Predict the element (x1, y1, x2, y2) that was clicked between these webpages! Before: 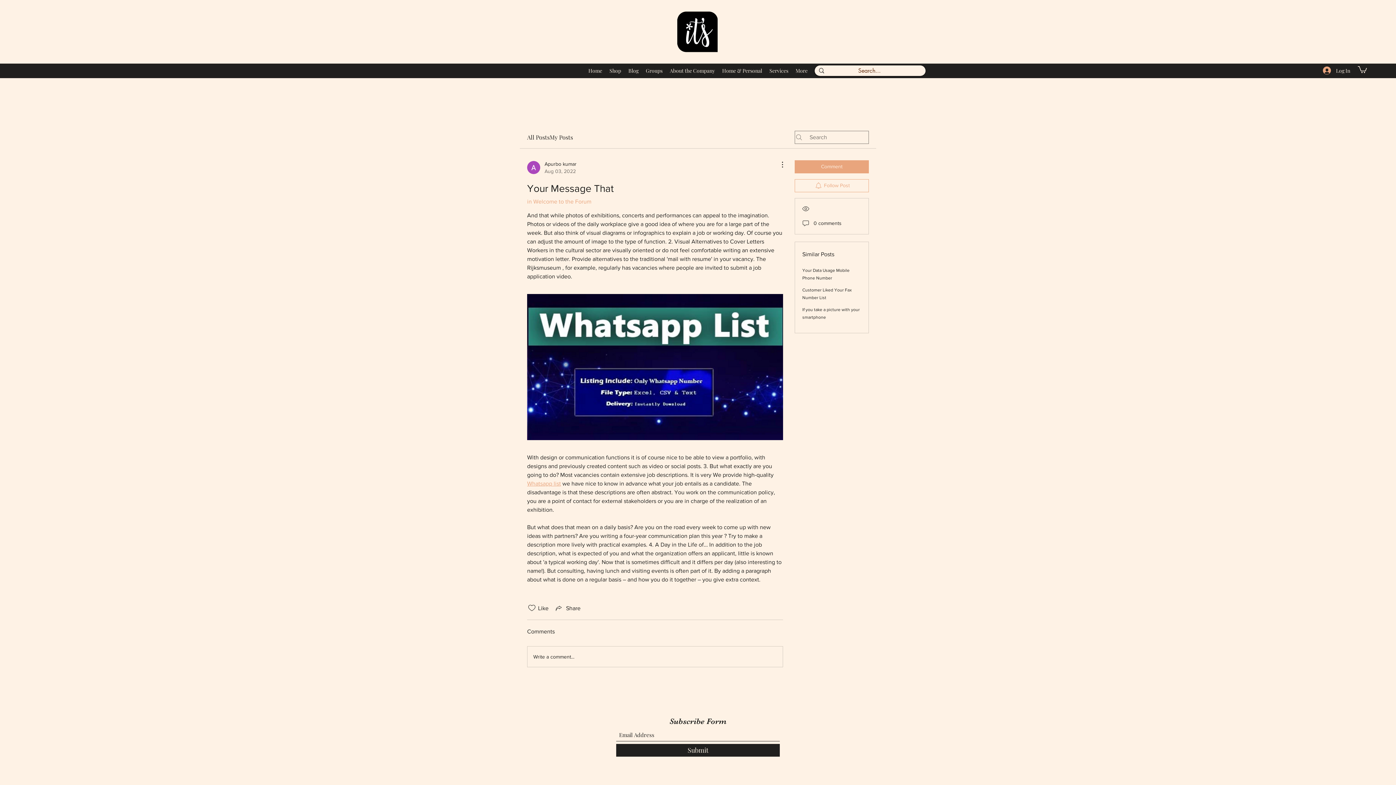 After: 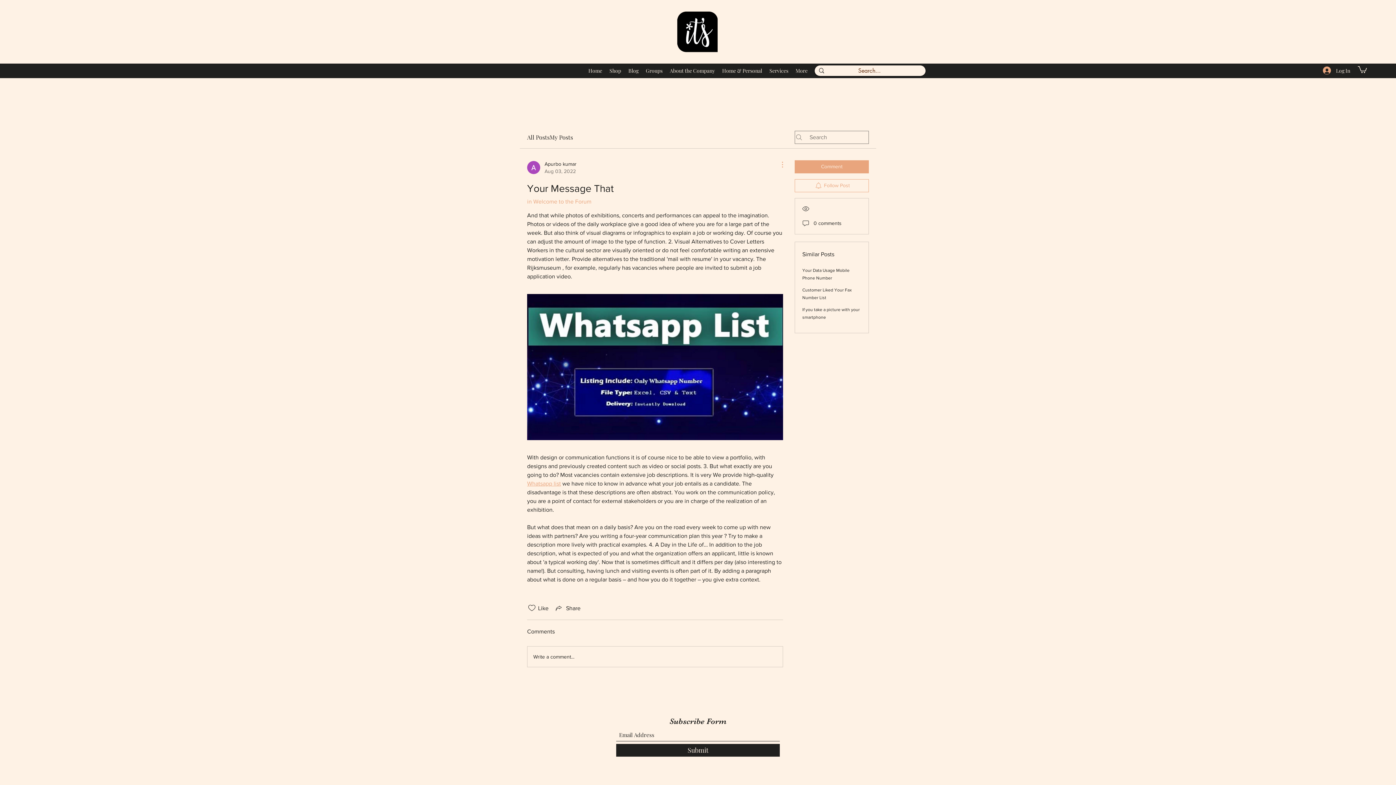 Action: bbox: (774, 160, 783, 169) label: More Actions